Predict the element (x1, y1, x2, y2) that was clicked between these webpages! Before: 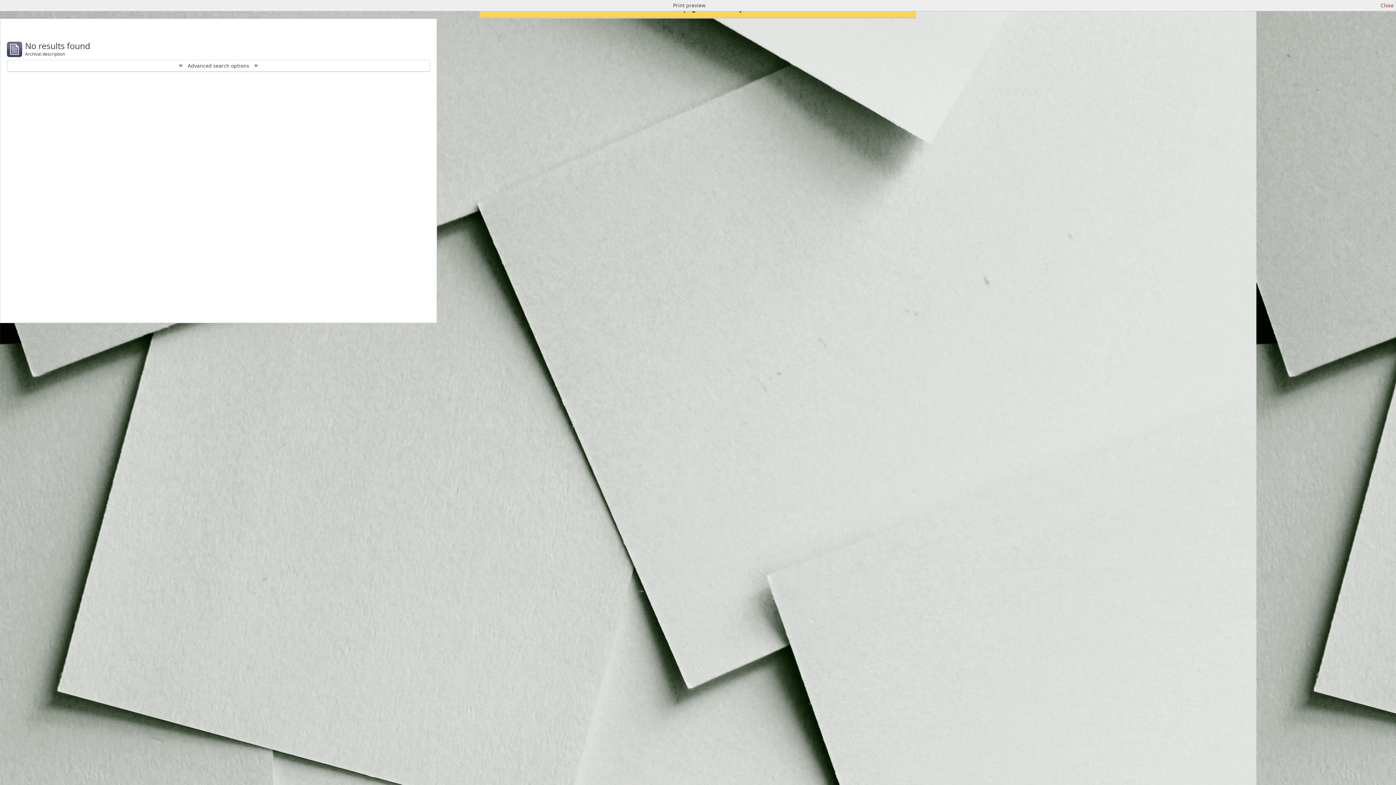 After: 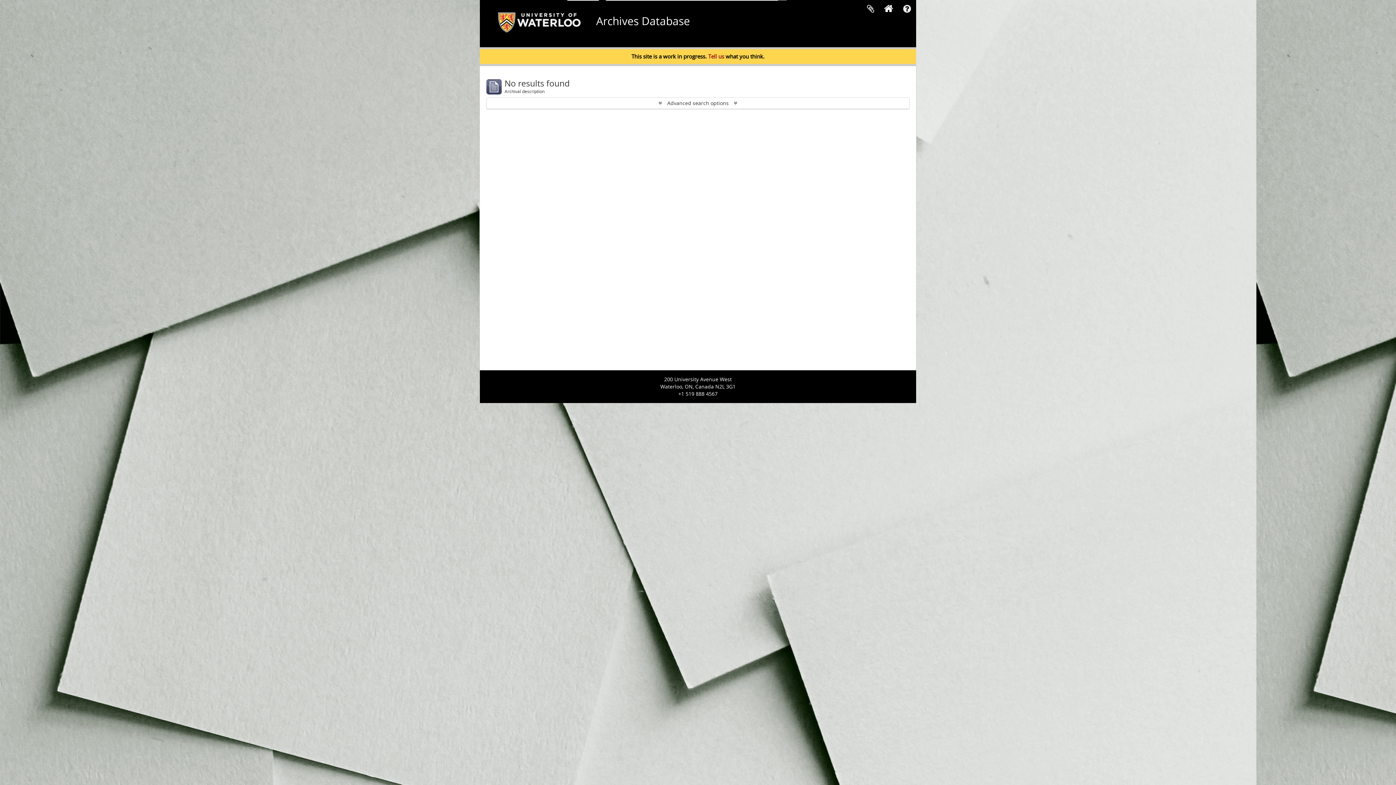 Action: label: Close bbox: (1381, 1, 1394, 9)